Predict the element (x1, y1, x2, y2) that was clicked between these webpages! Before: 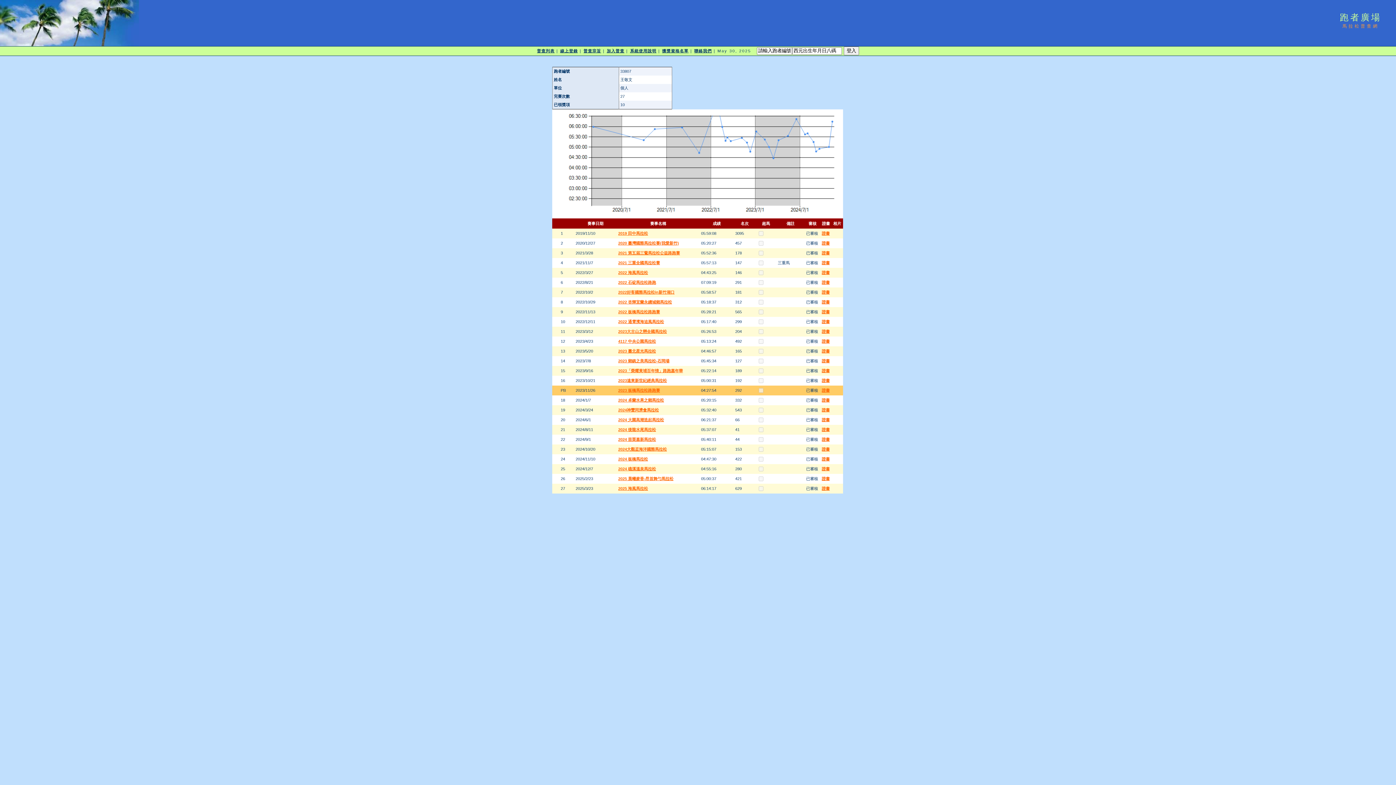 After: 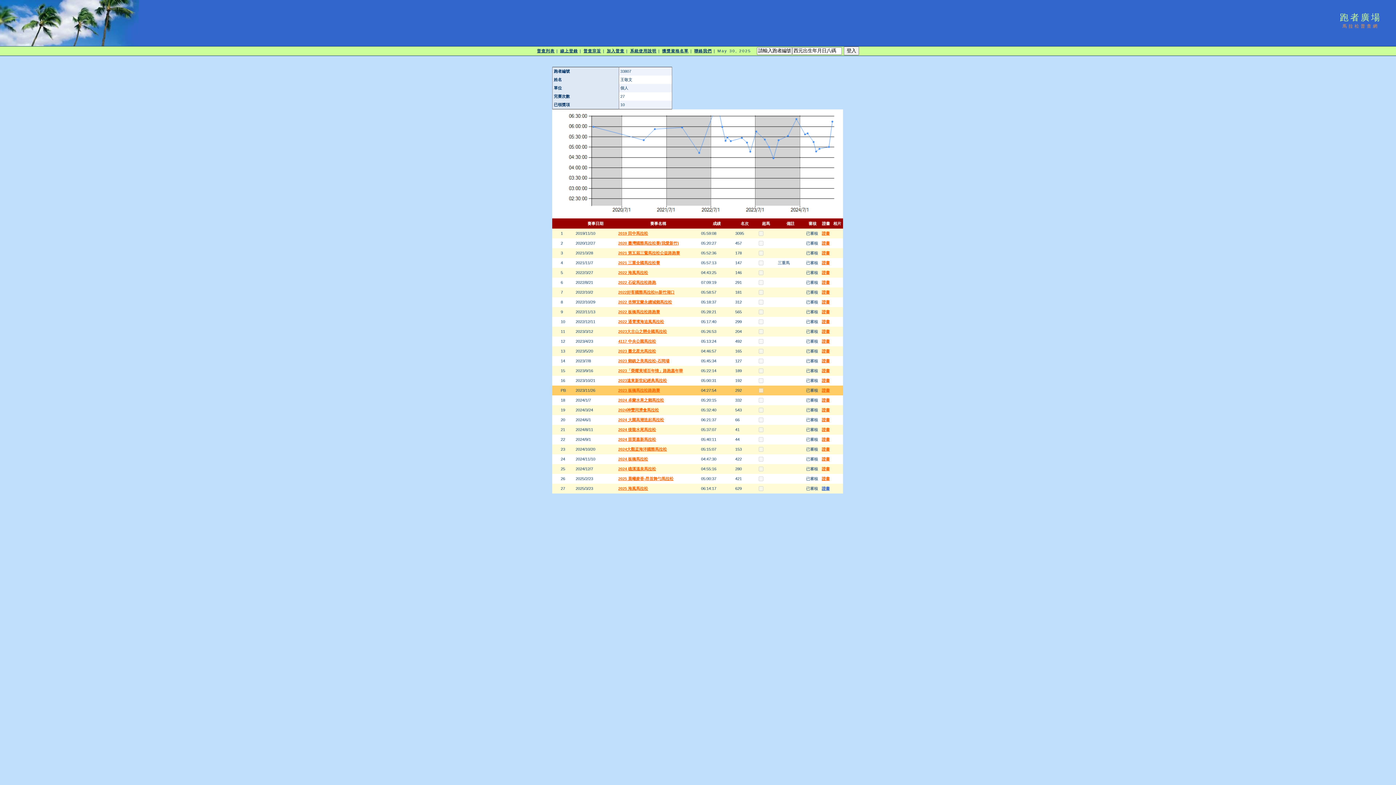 Action: label: 證書 bbox: (822, 486, 830, 490)